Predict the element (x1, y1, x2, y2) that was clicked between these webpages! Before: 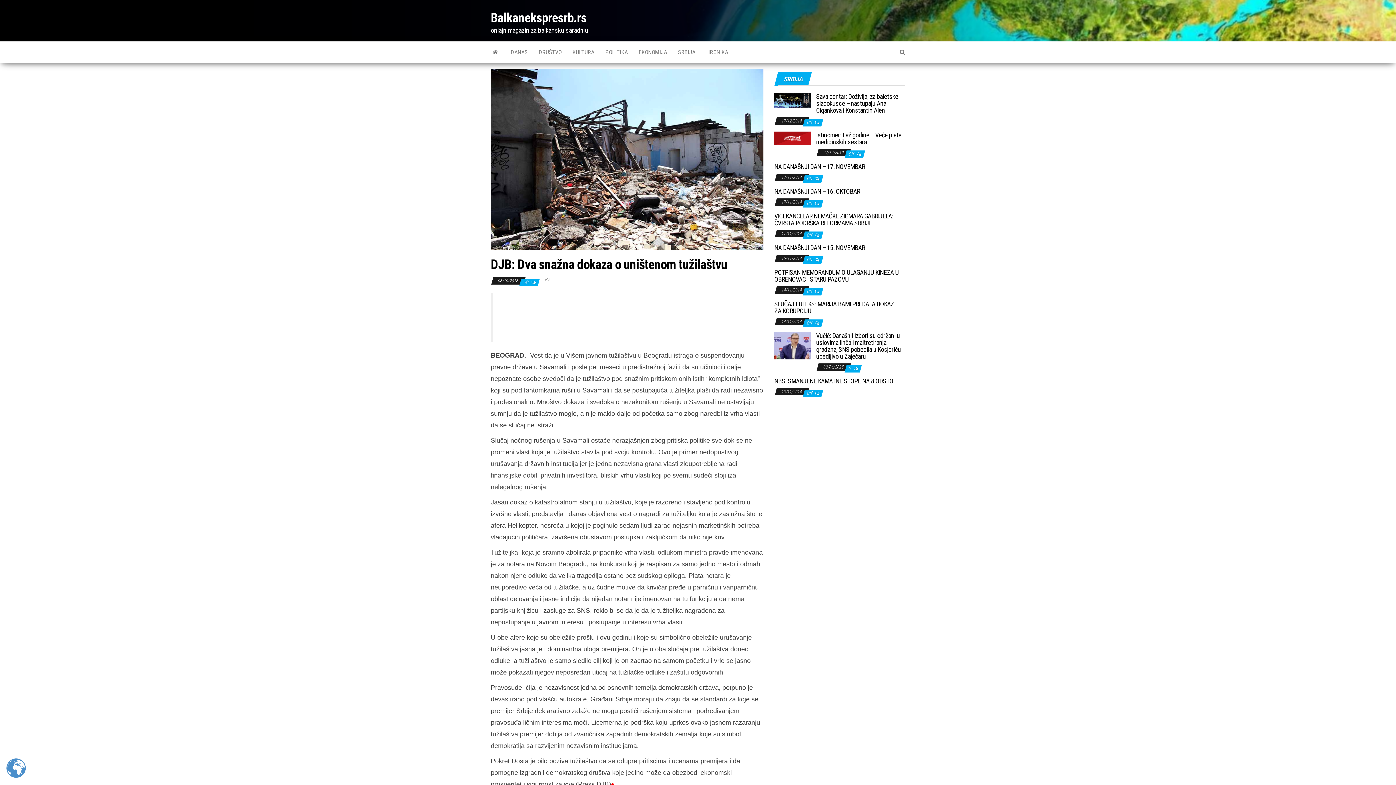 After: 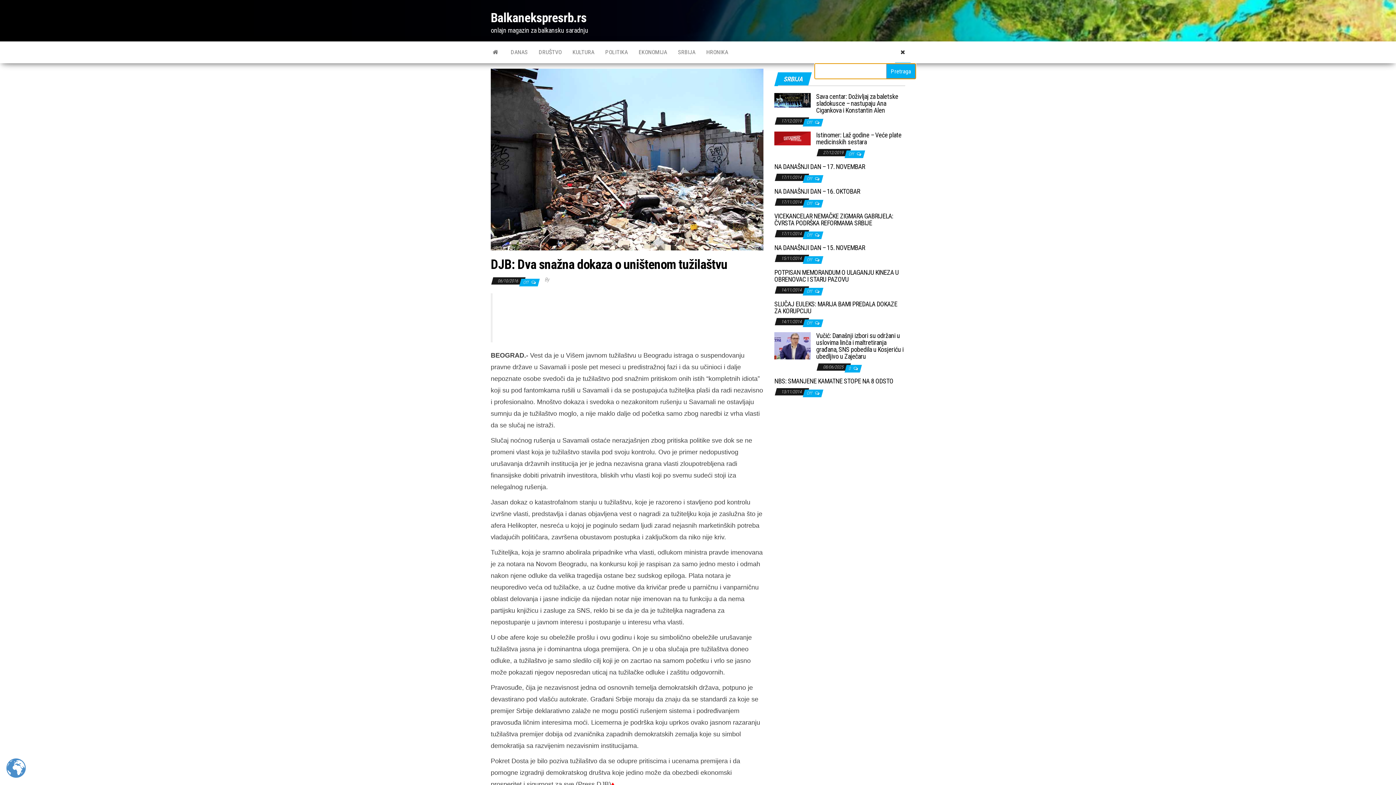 Action: bbox: (894, 41, 910, 63)